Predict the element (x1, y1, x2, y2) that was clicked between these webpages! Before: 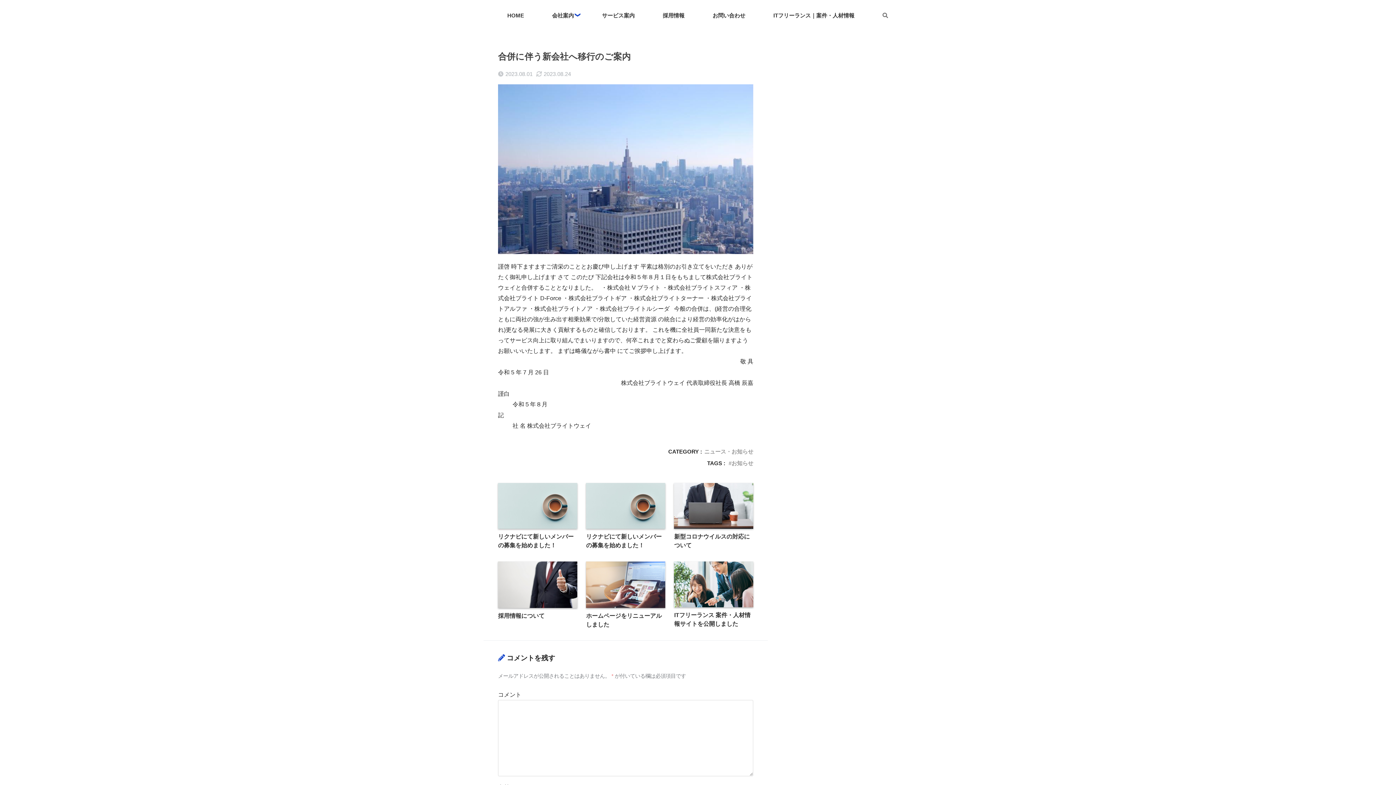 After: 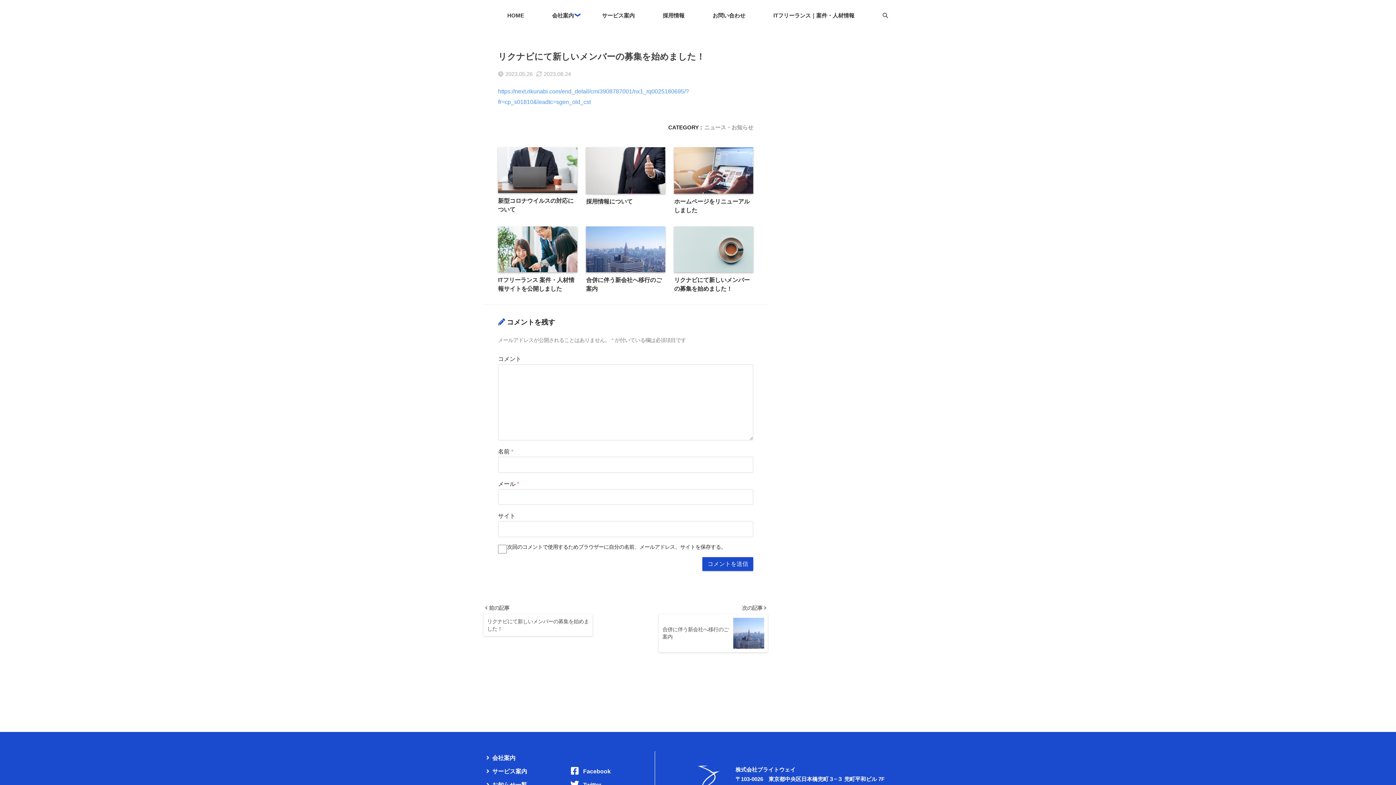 Action: bbox: (498, 483, 577, 550) label: リクナビにて新しいメンバーの募集を始めました！